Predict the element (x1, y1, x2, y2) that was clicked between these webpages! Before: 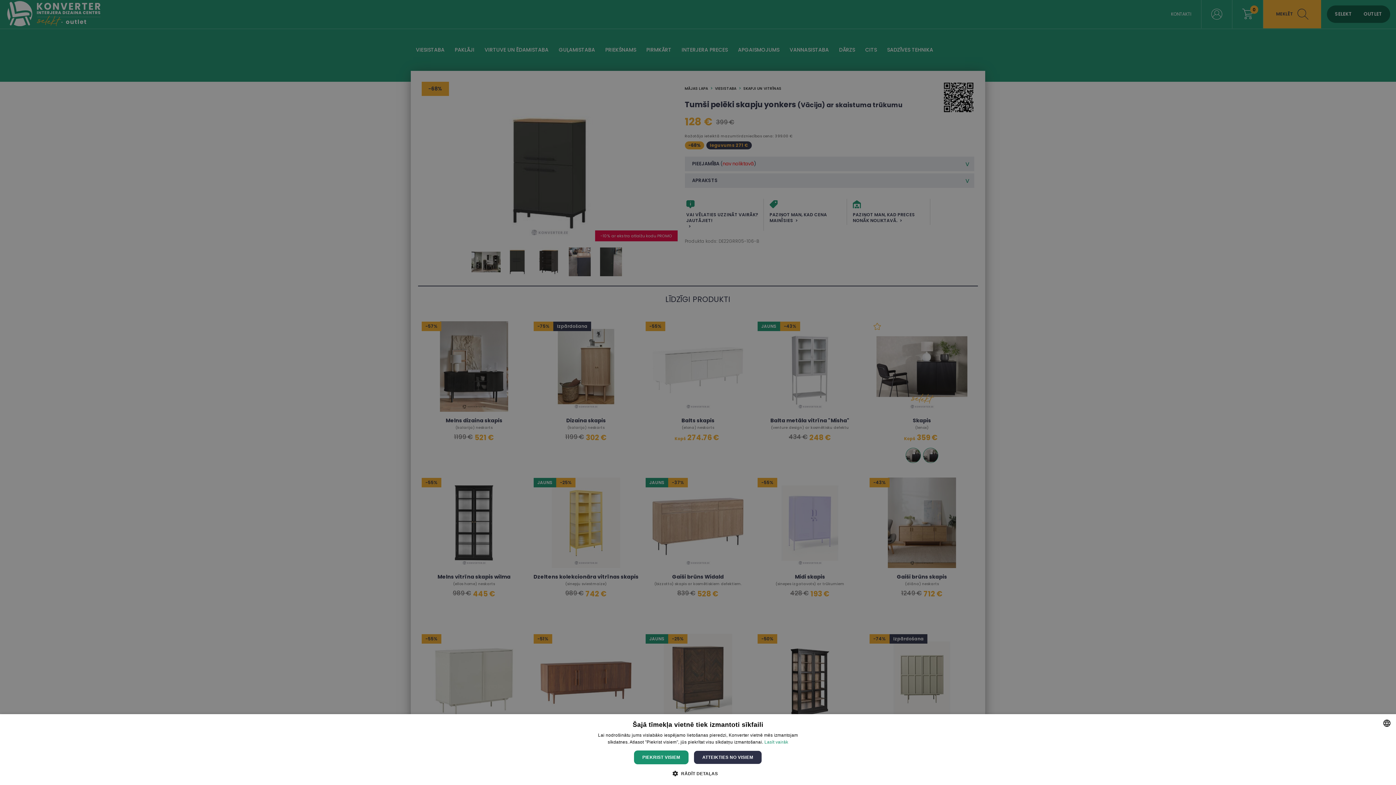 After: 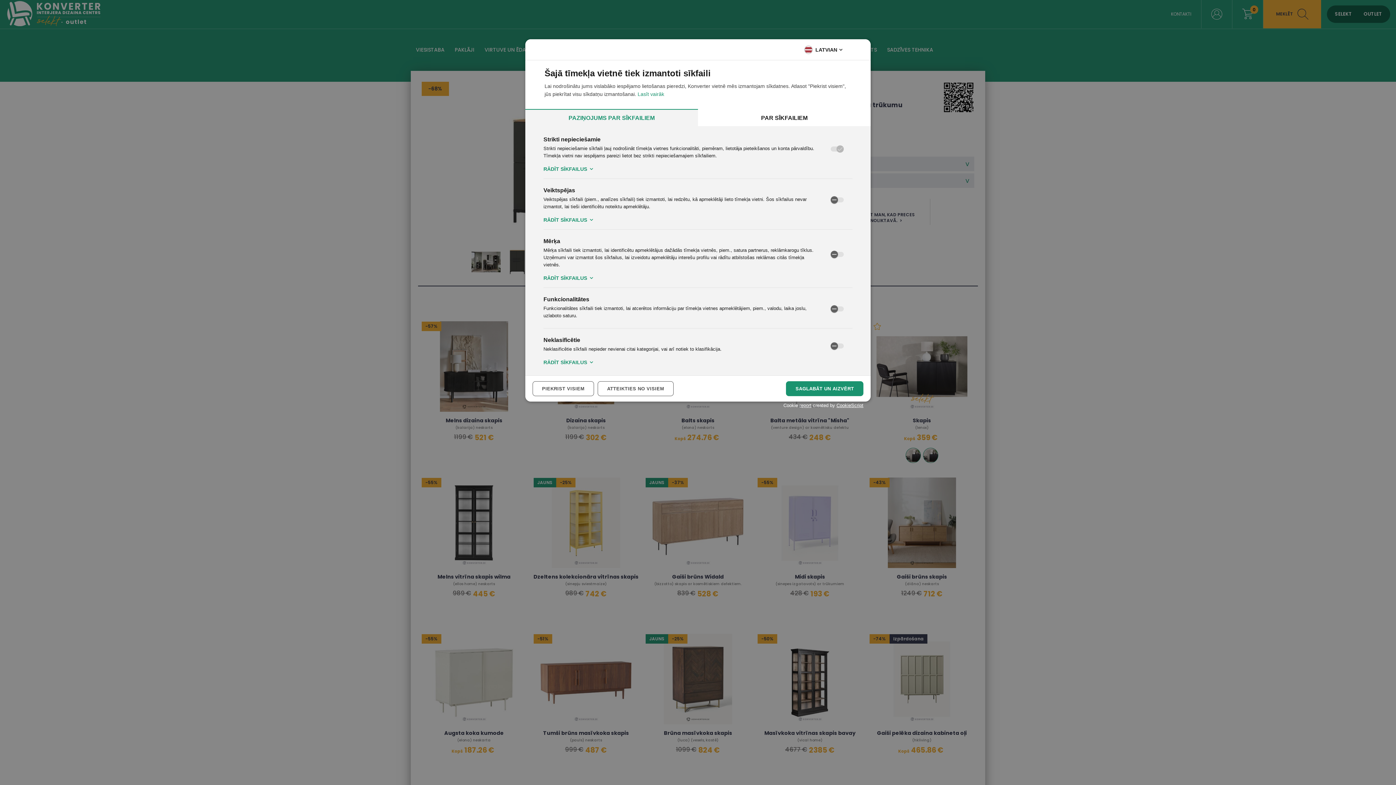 Action: label:  RĀDĪT DETAĻAS bbox: (678, 770, 718, 776)